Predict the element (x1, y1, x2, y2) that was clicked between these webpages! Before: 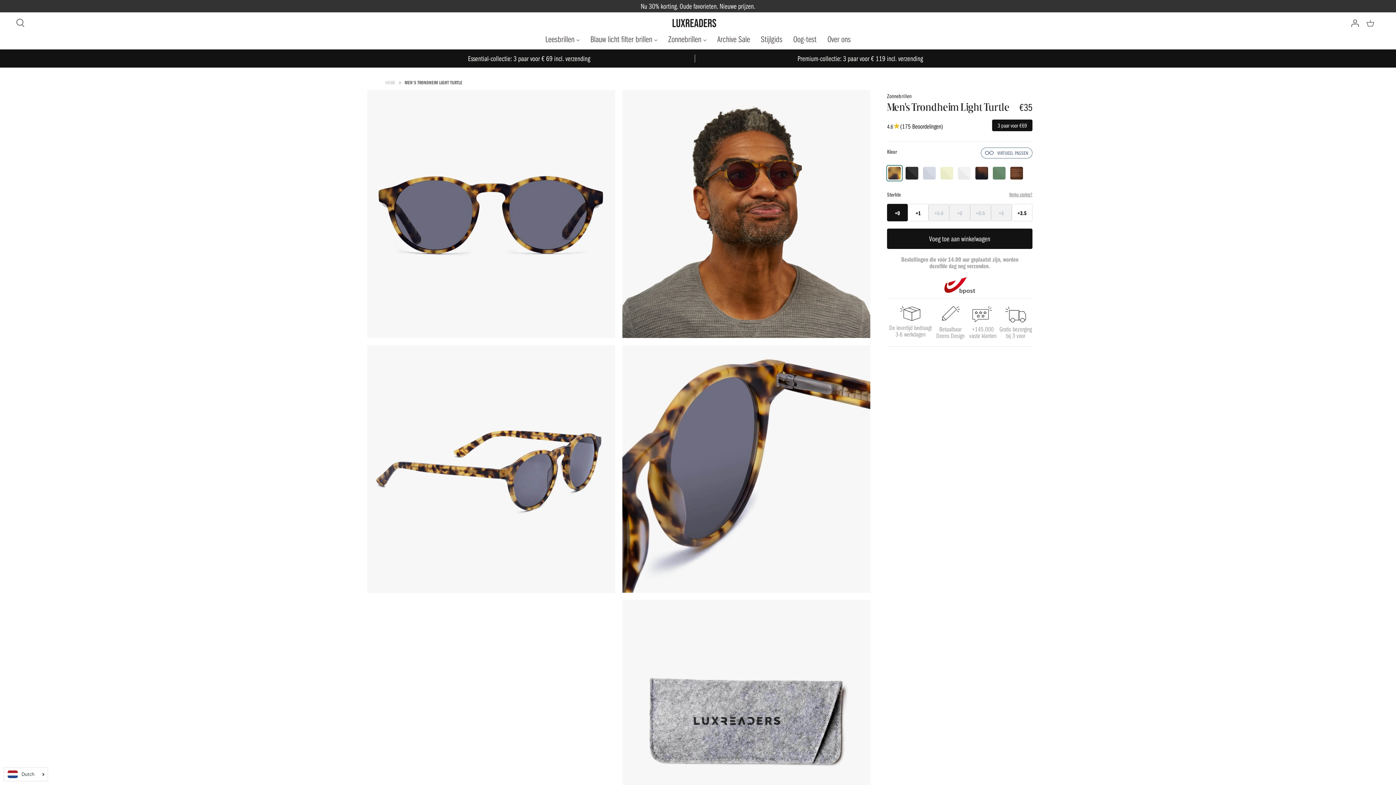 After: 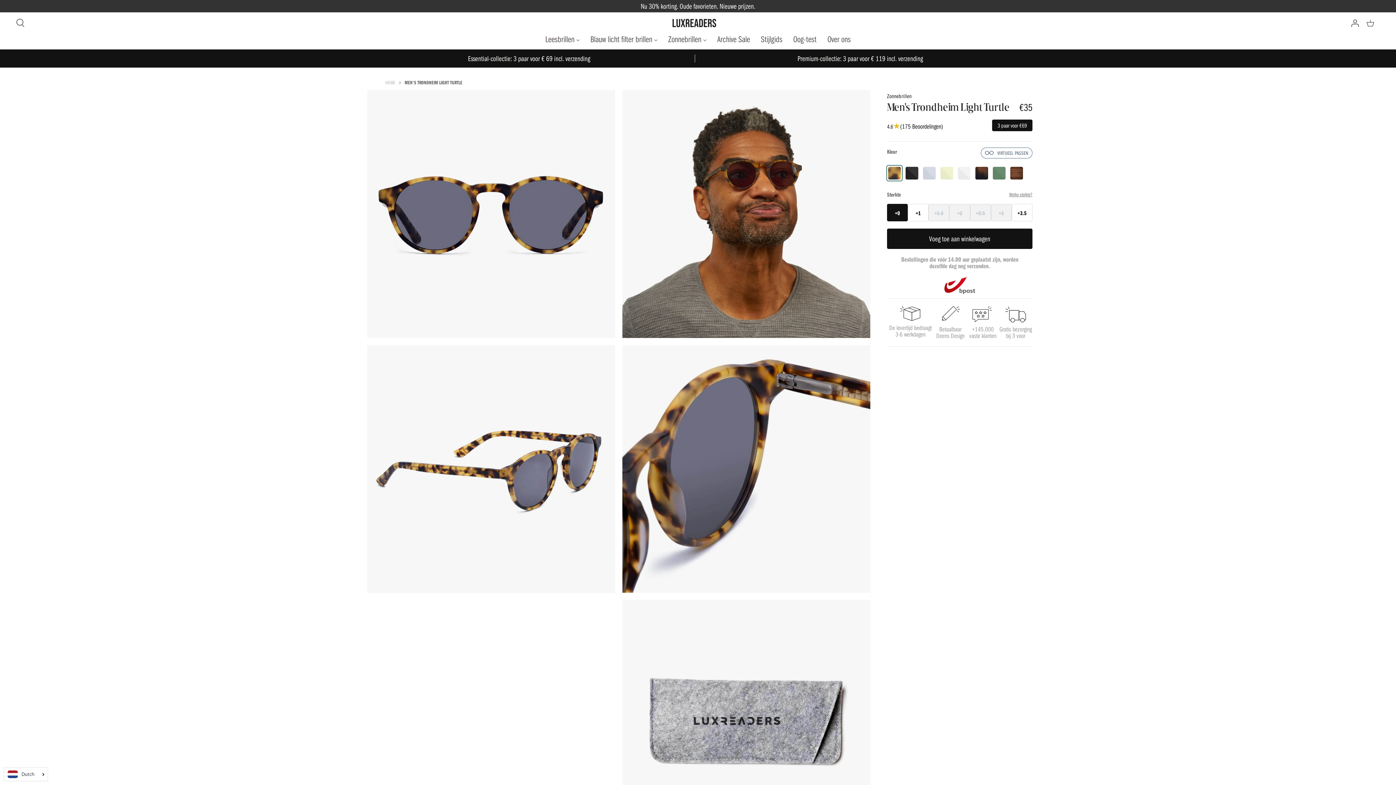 Action: label: Gratis bezorging bij 3 voor bbox: (999, 304, 1032, 340)